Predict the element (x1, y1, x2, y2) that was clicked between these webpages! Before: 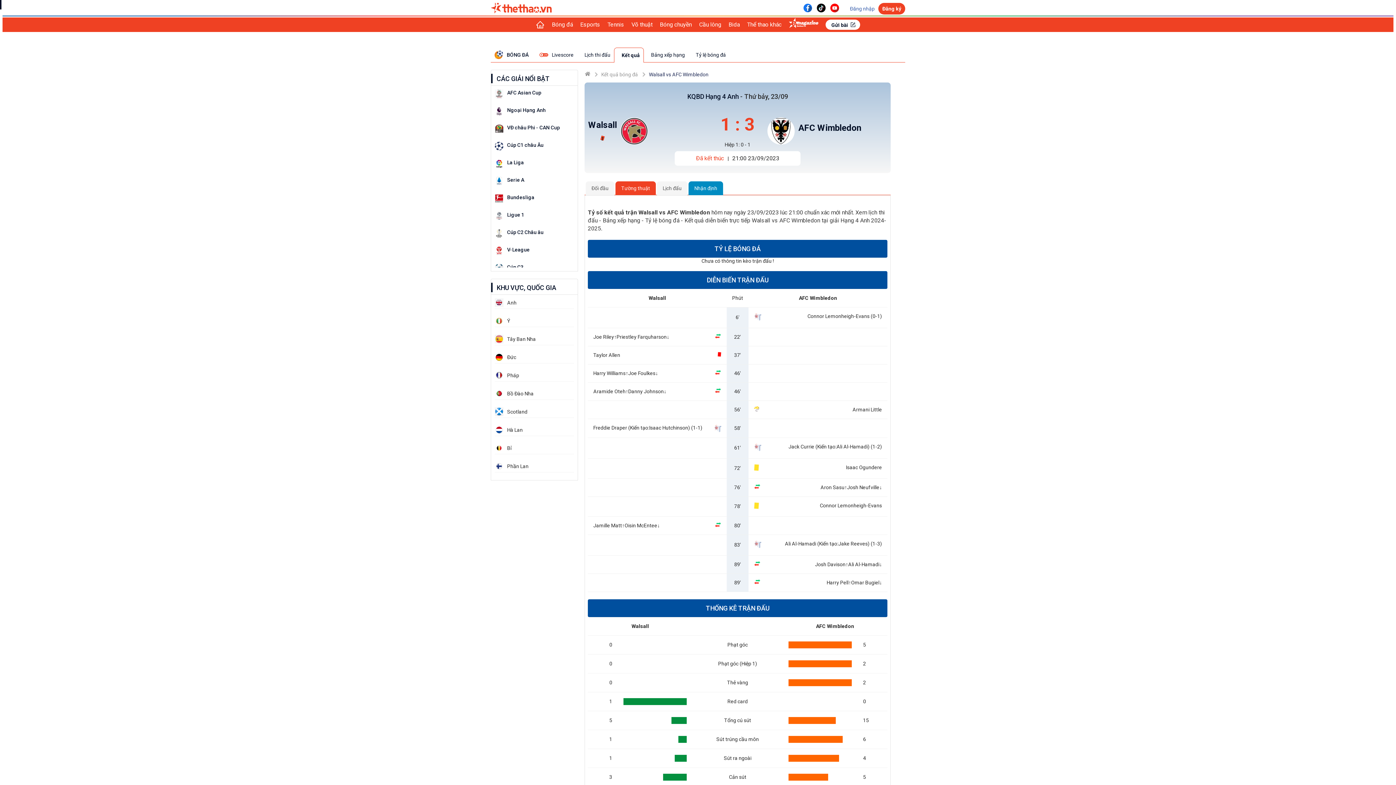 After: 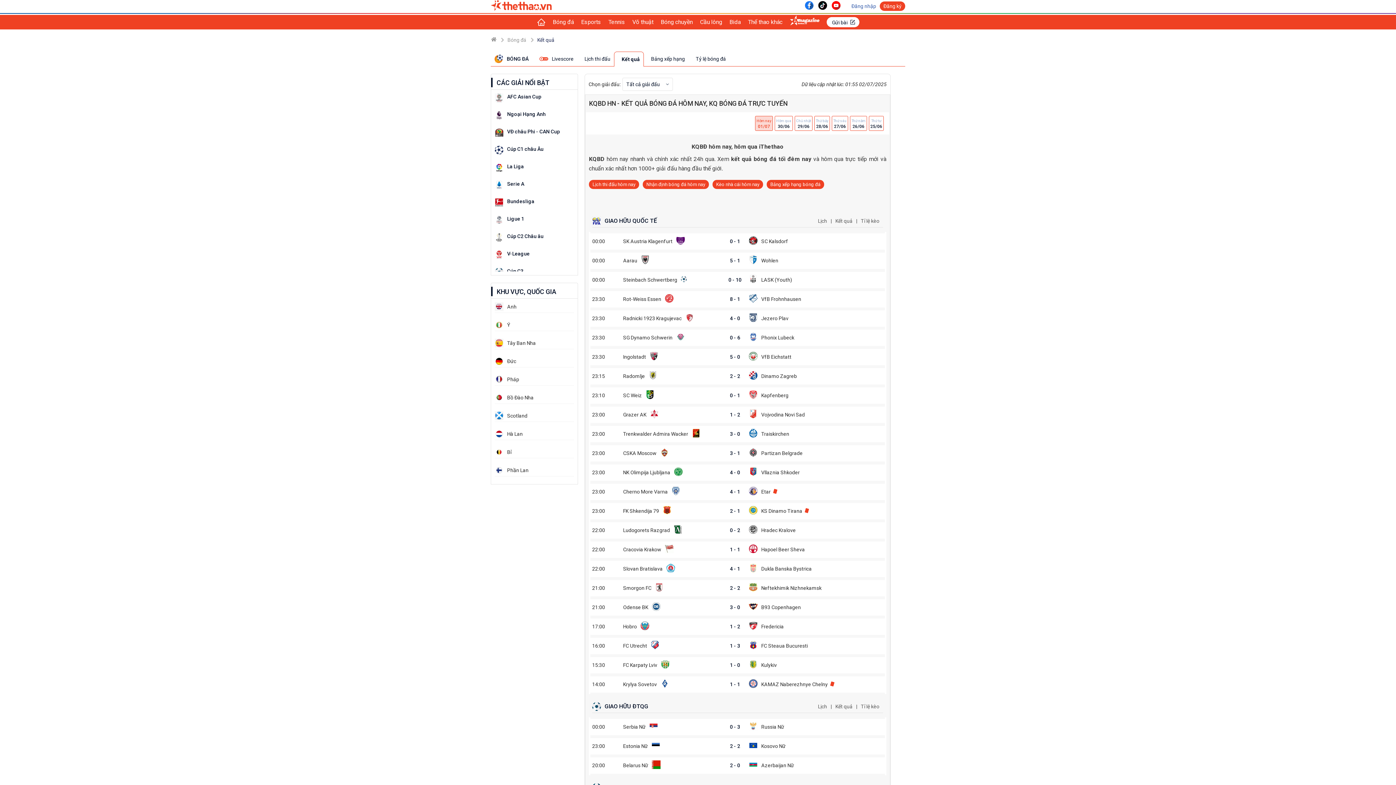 Action: label: Kết quả bbox: (618, 48, 643, 62)